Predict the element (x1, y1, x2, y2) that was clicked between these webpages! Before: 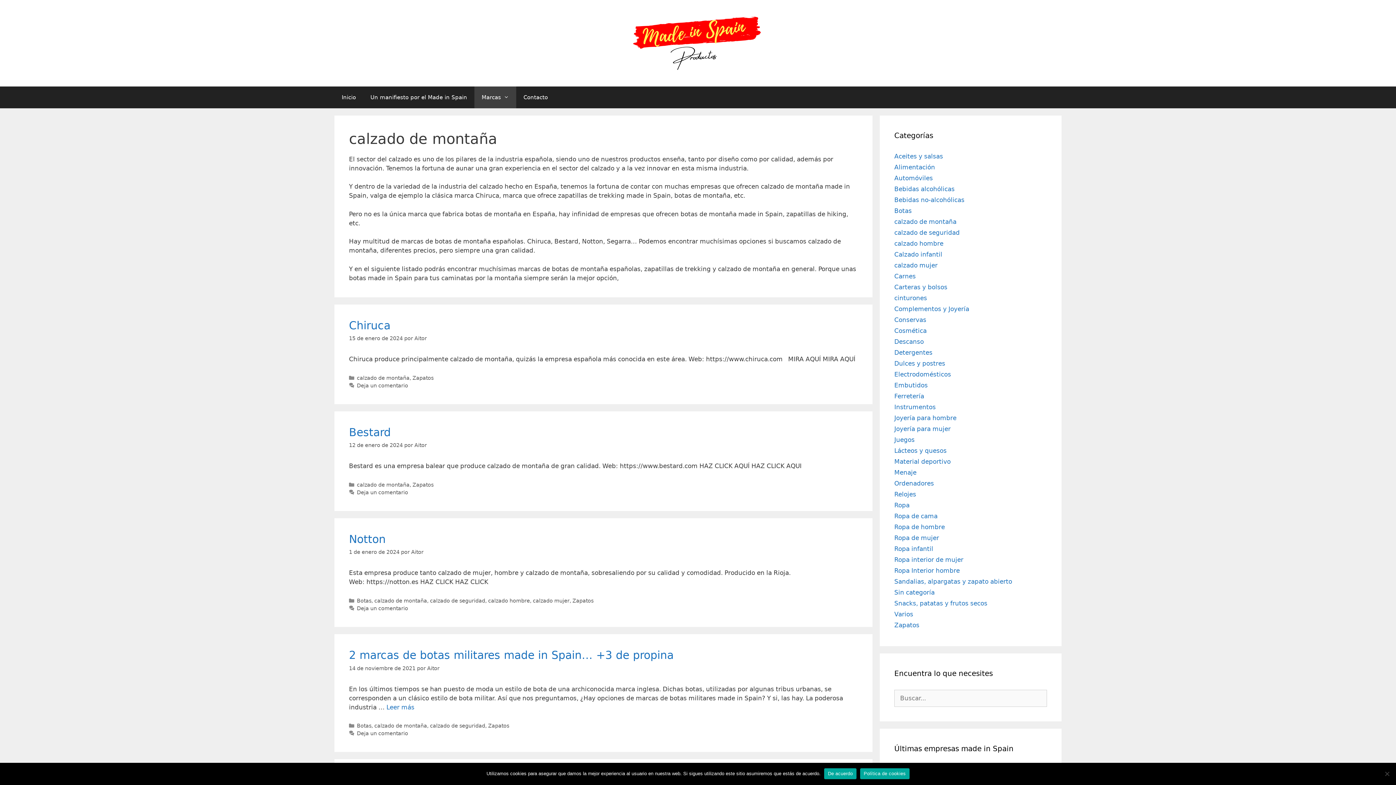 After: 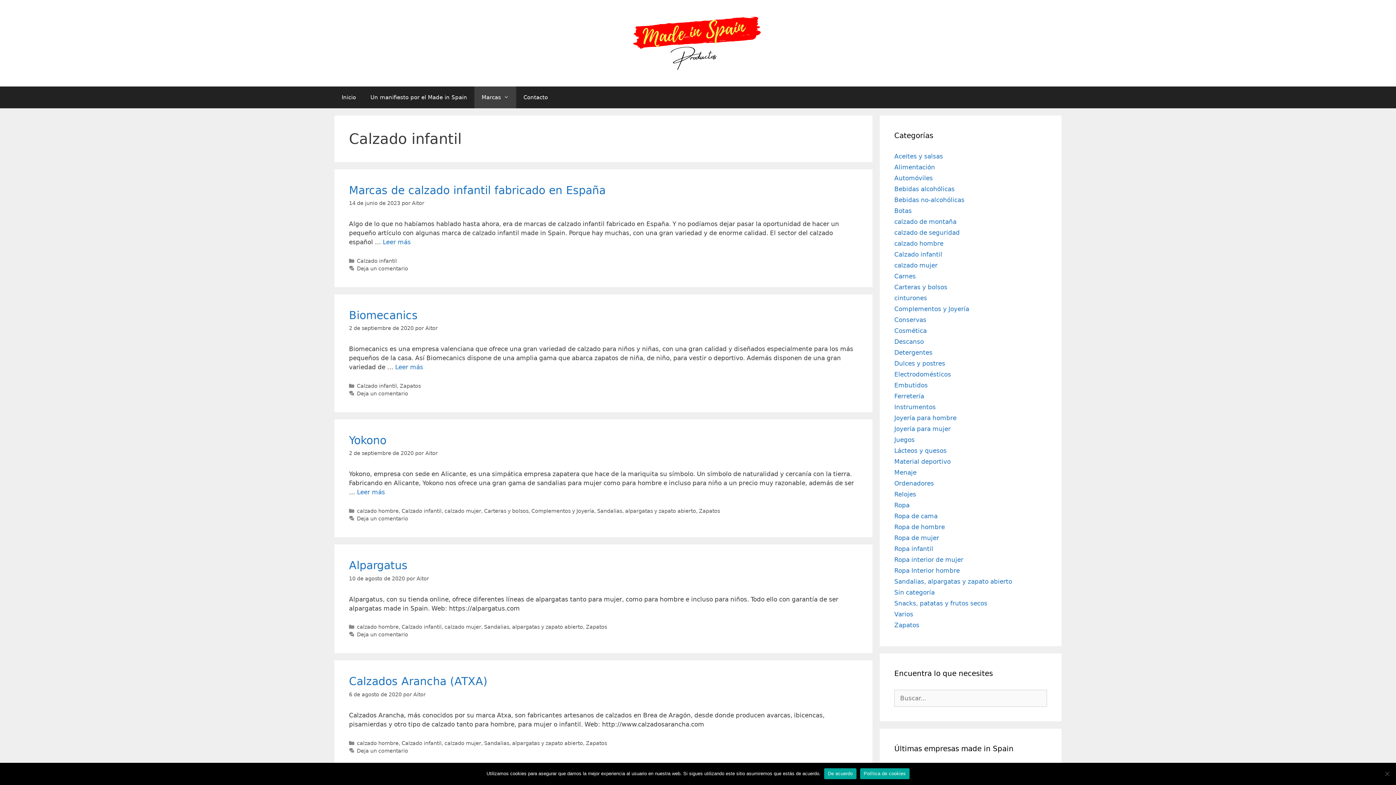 Action: bbox: (894, 250, 942, 258) label: Calzado infantil